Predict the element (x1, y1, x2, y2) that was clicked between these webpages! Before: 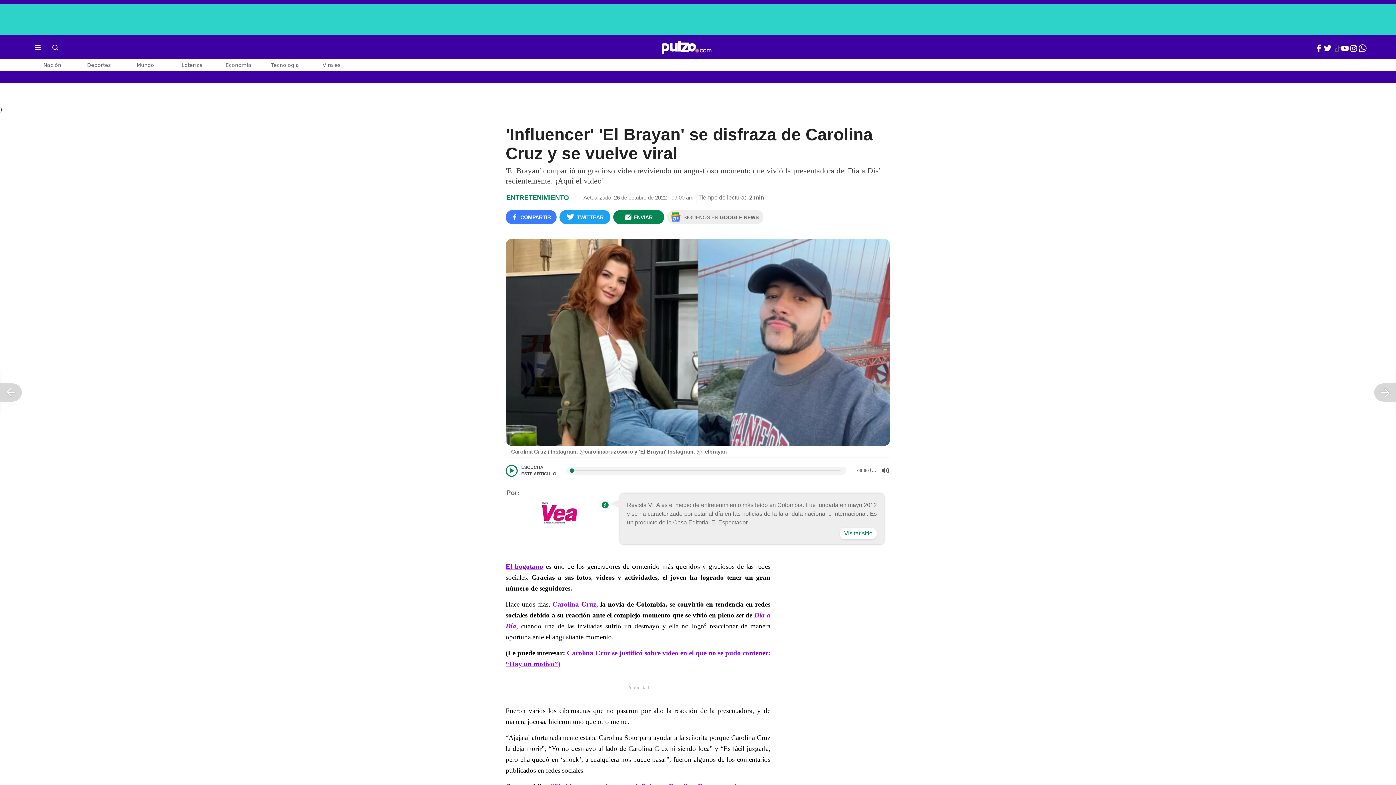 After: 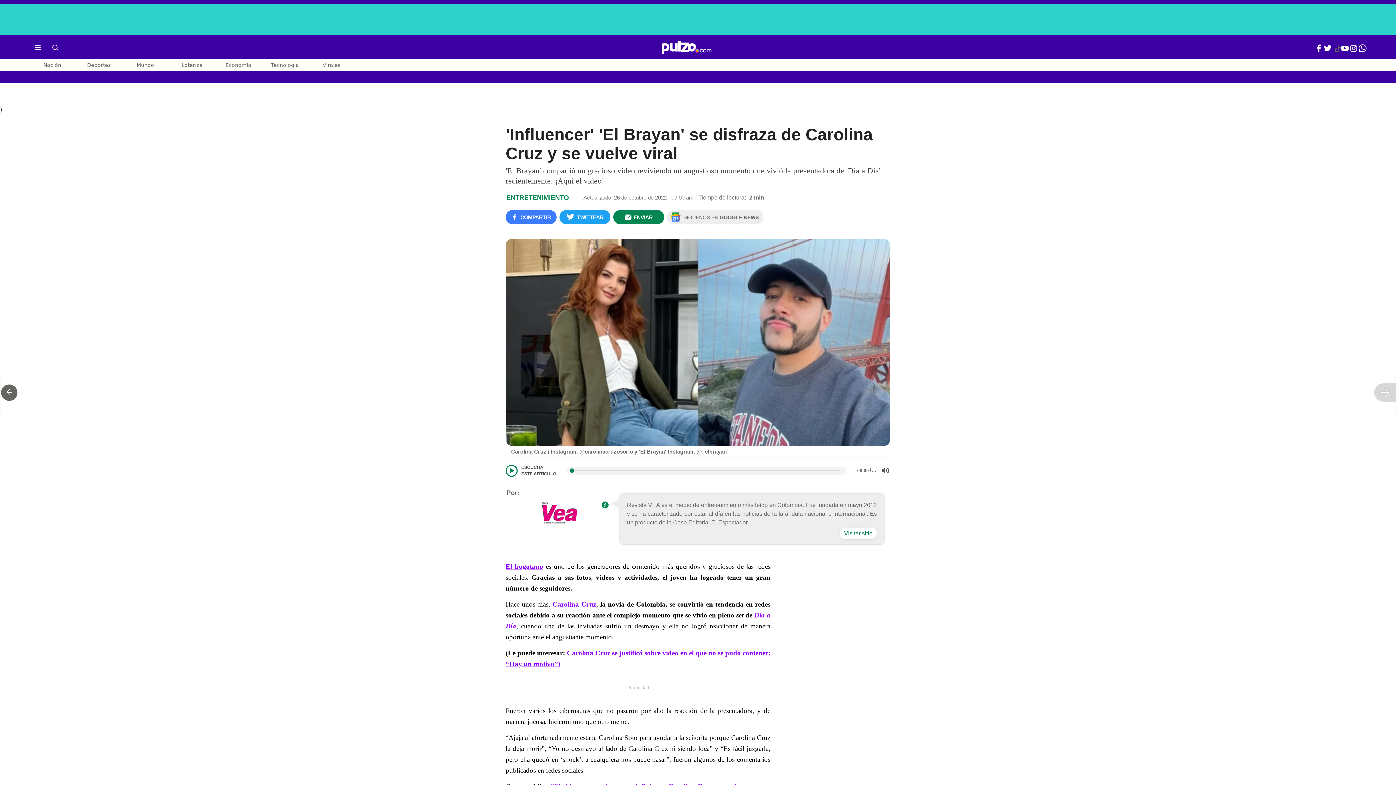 Action: bbox: (0, 383, 21, 401)